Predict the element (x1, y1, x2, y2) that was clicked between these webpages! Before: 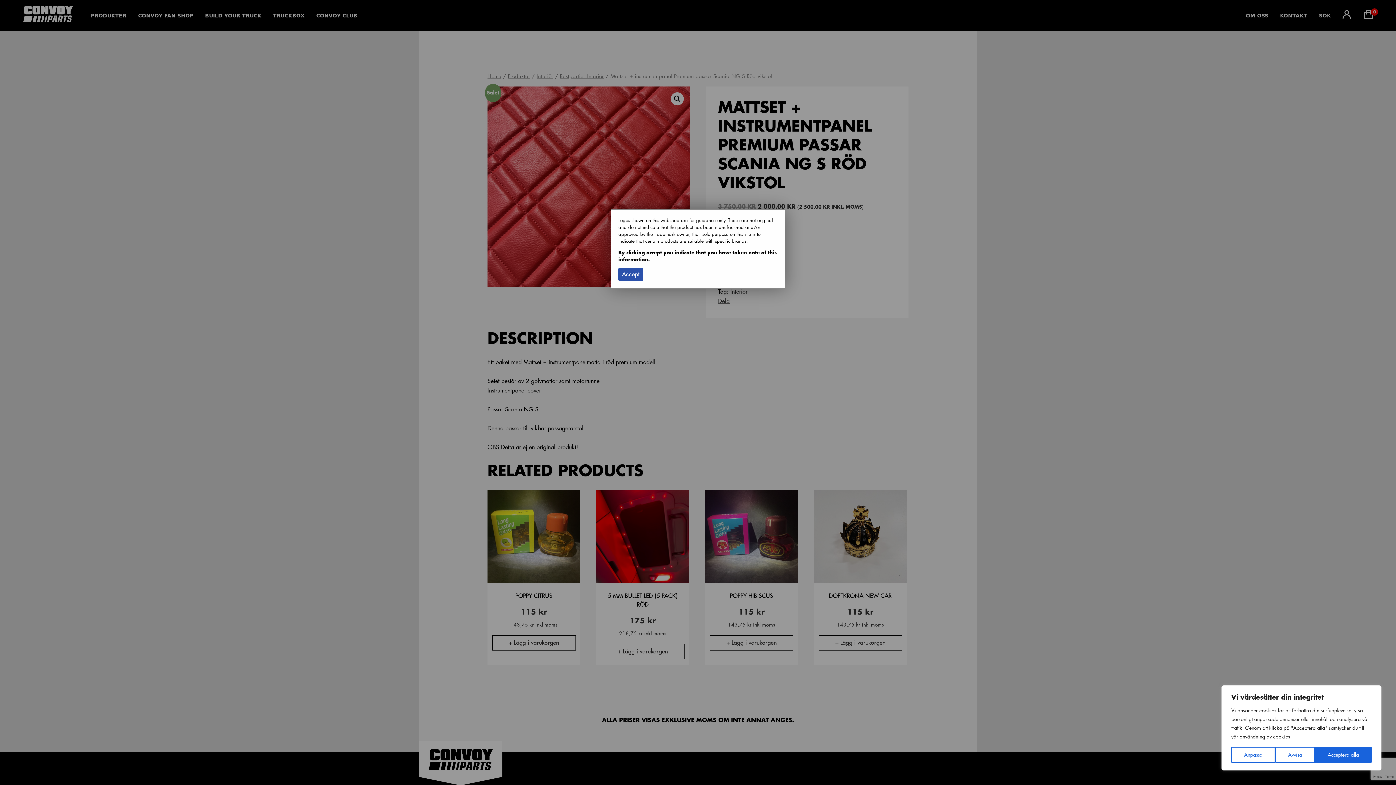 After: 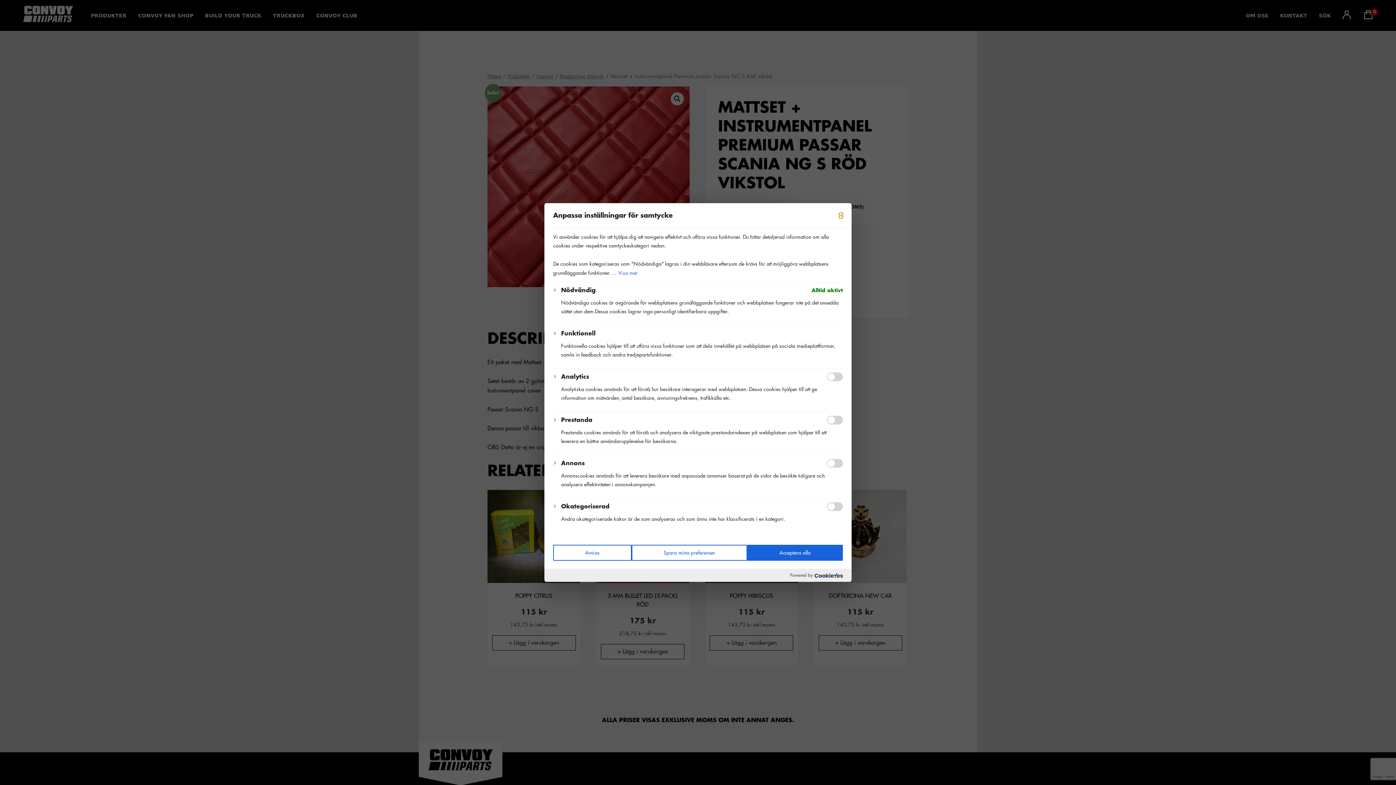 Action: label: Anpassa bbox: (1231, 747, 1275, 763)